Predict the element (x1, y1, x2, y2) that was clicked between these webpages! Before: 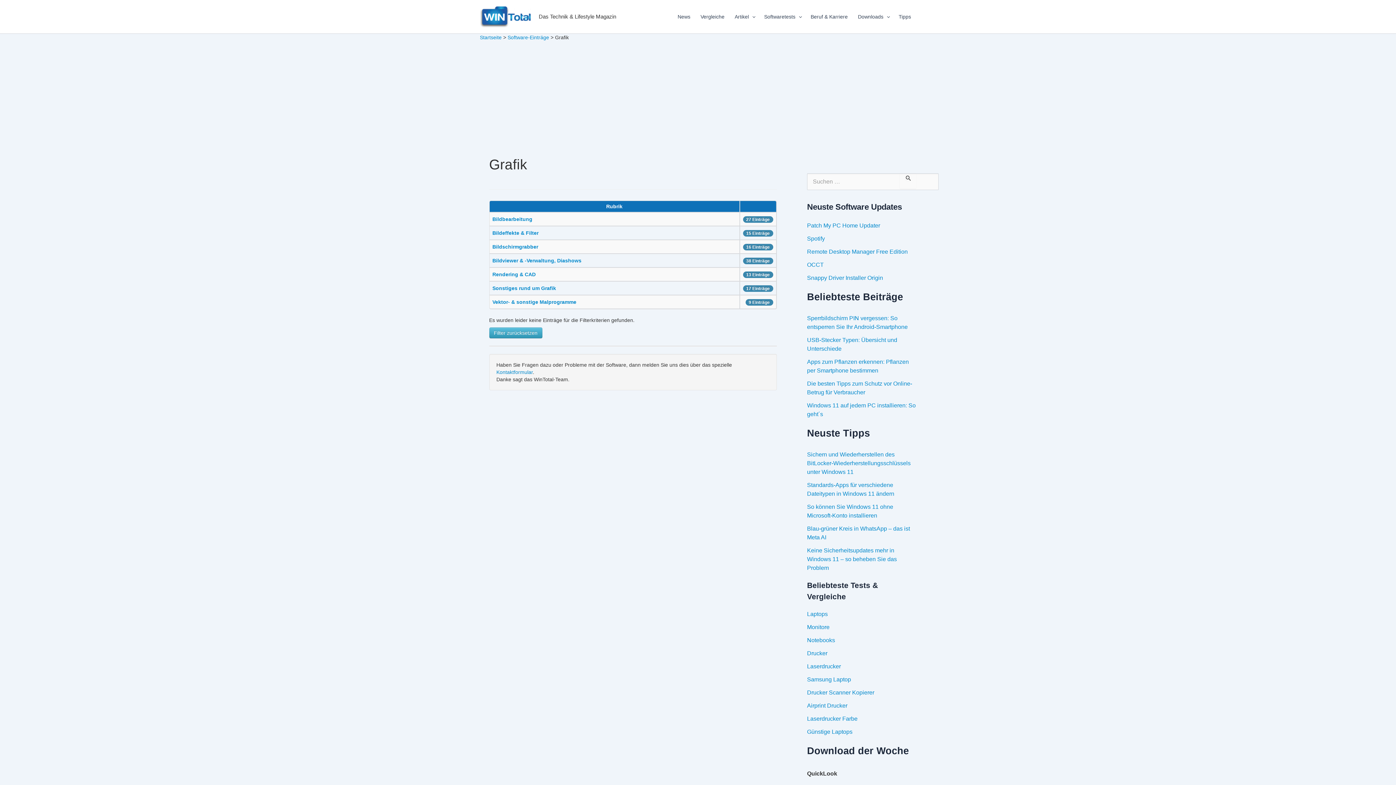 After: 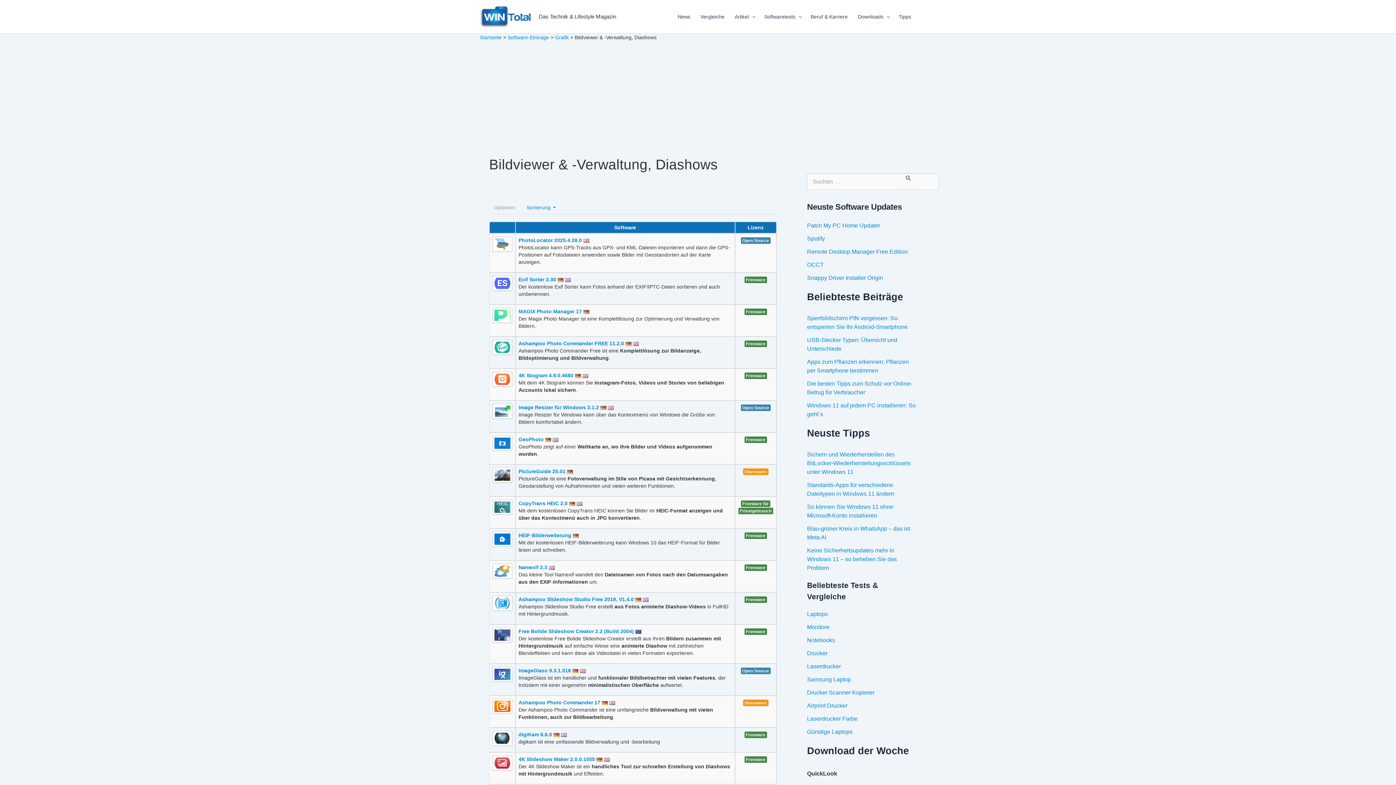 Action: bbox: (492, 257, 581, 263) label: Bildviewer & -Verwaltung, Diashows